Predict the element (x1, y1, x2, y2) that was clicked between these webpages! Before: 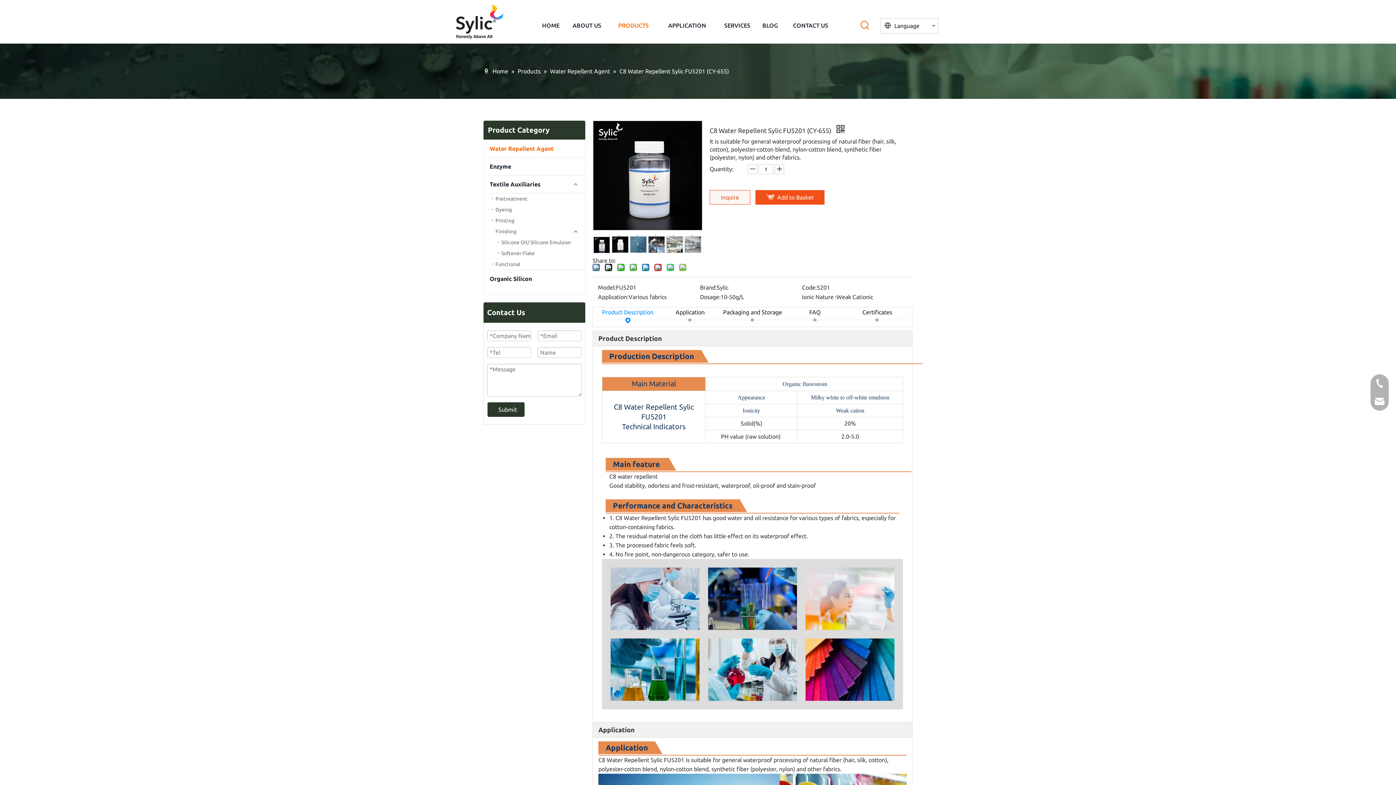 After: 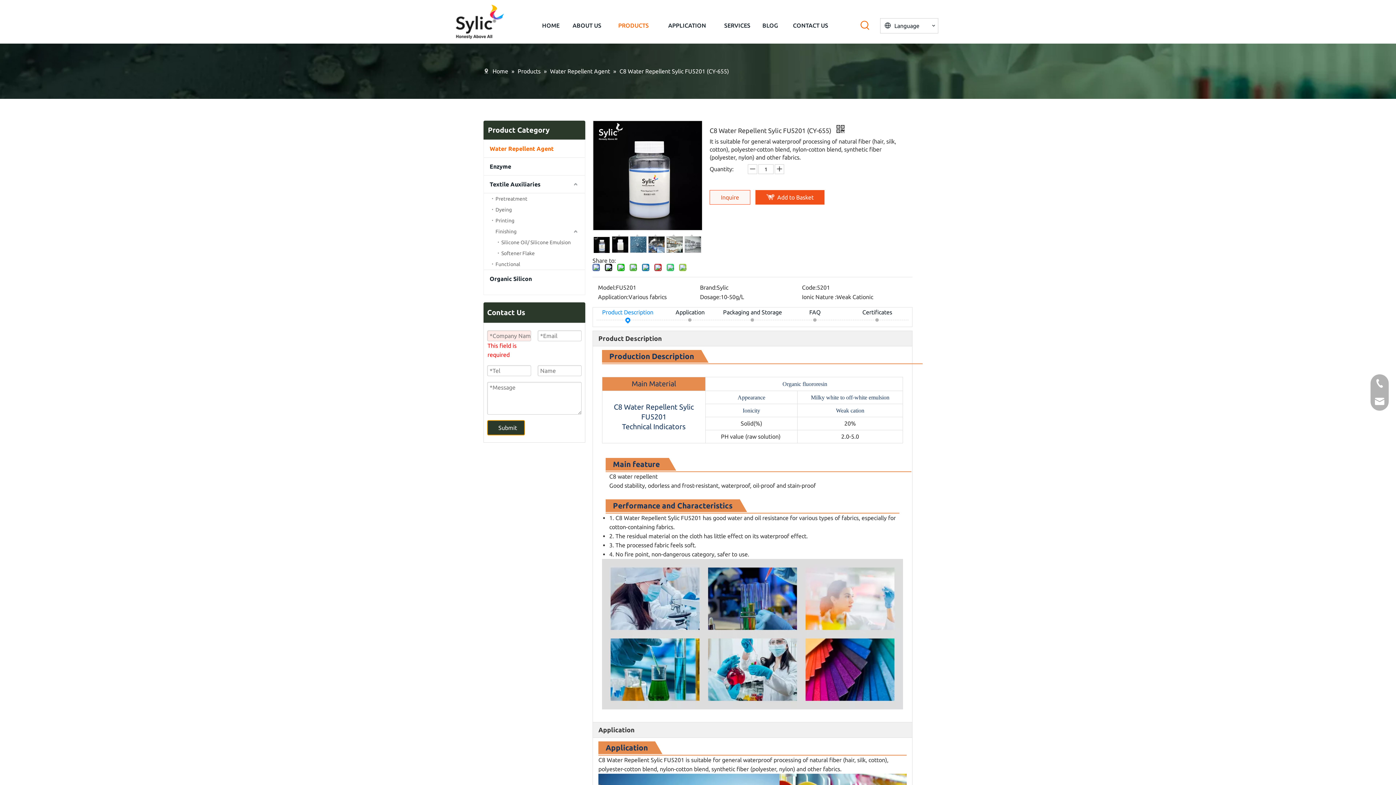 Action: label: Submit bbox: (487, 402, 524, 417)